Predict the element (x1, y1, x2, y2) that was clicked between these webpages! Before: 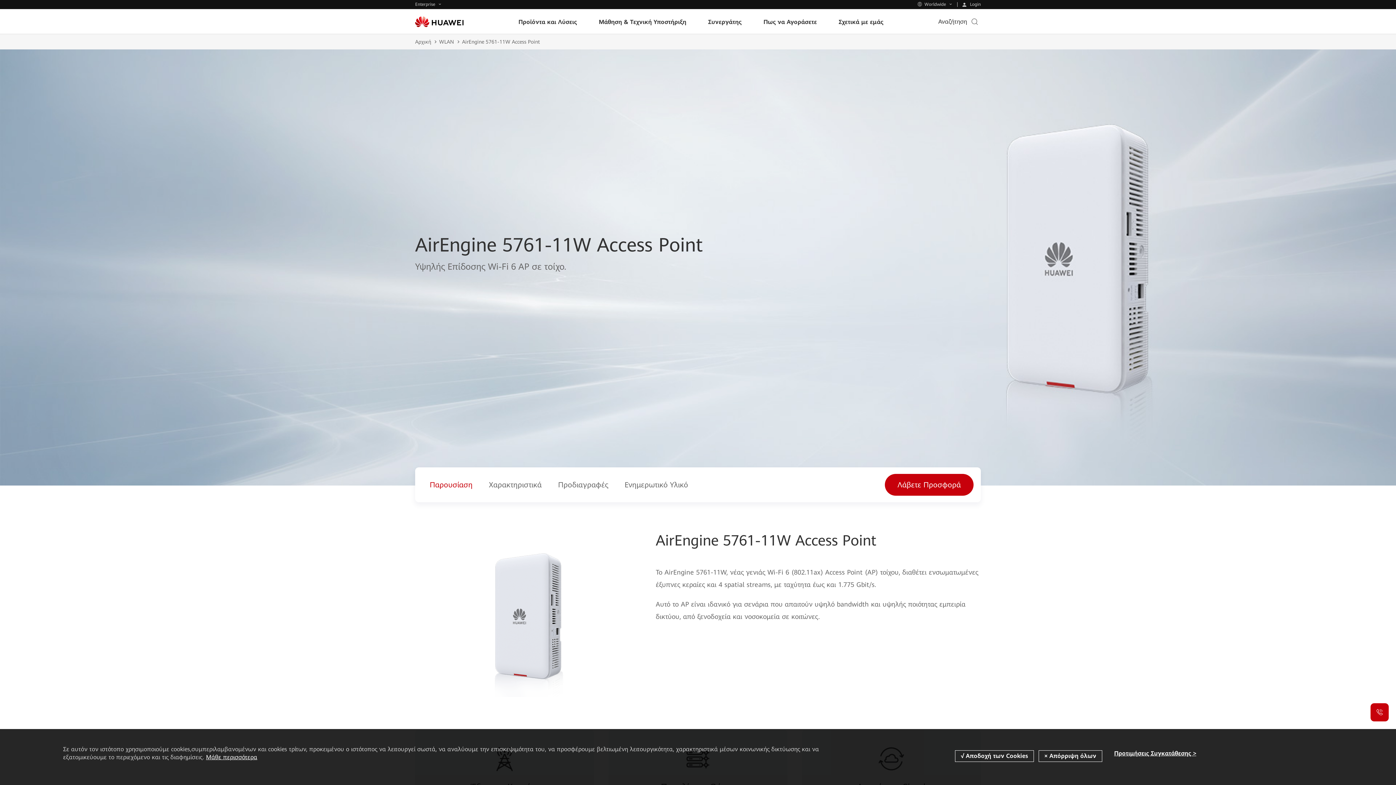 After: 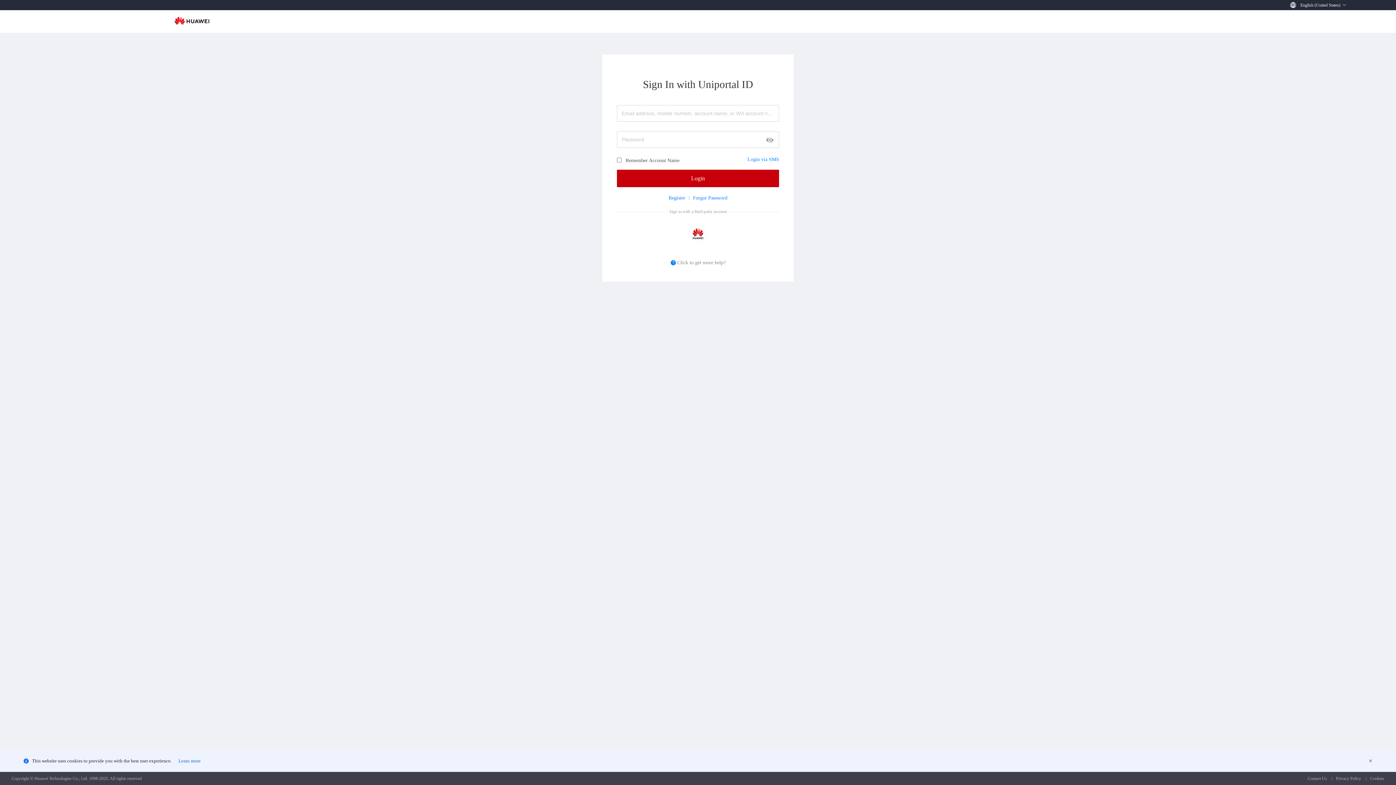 Action: bbox: (957, 2, 985, 6) label:  Login